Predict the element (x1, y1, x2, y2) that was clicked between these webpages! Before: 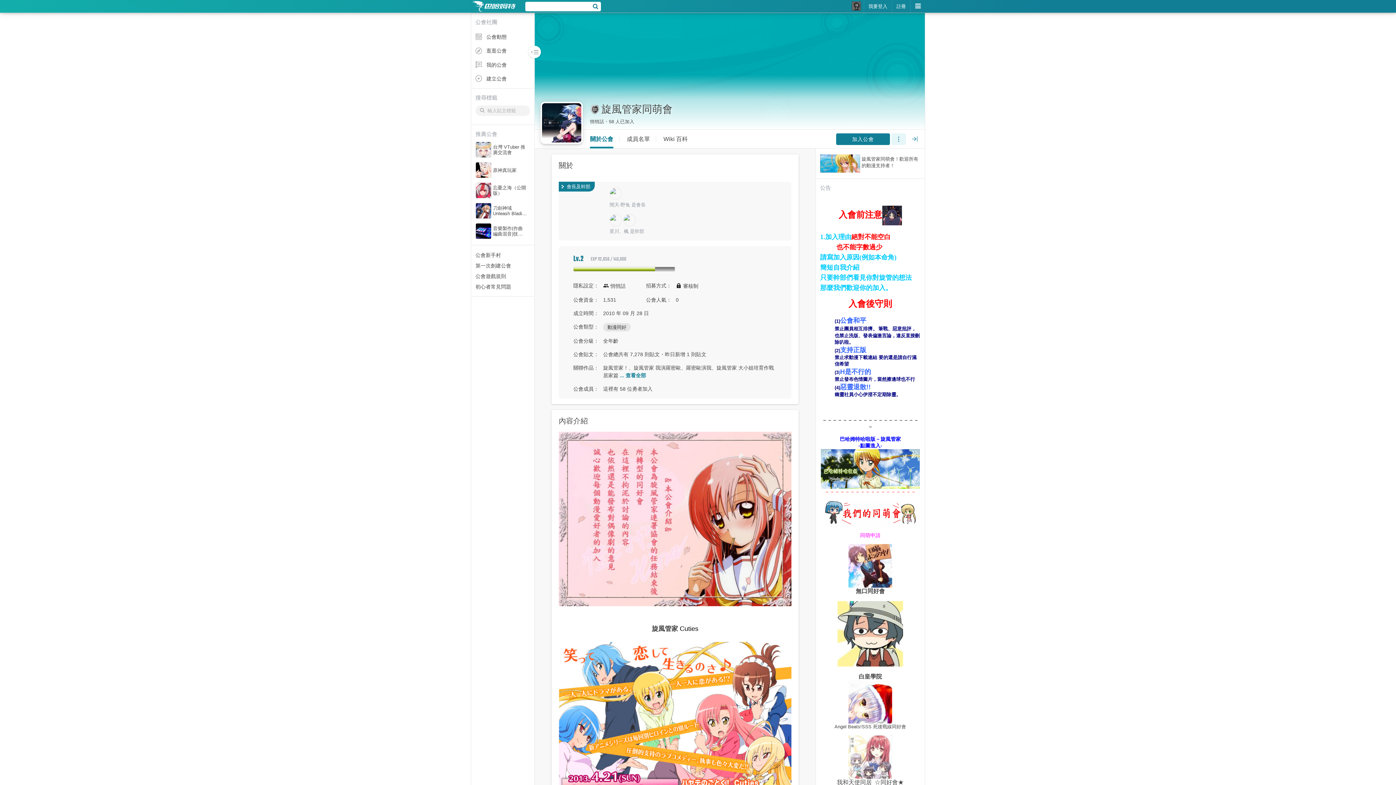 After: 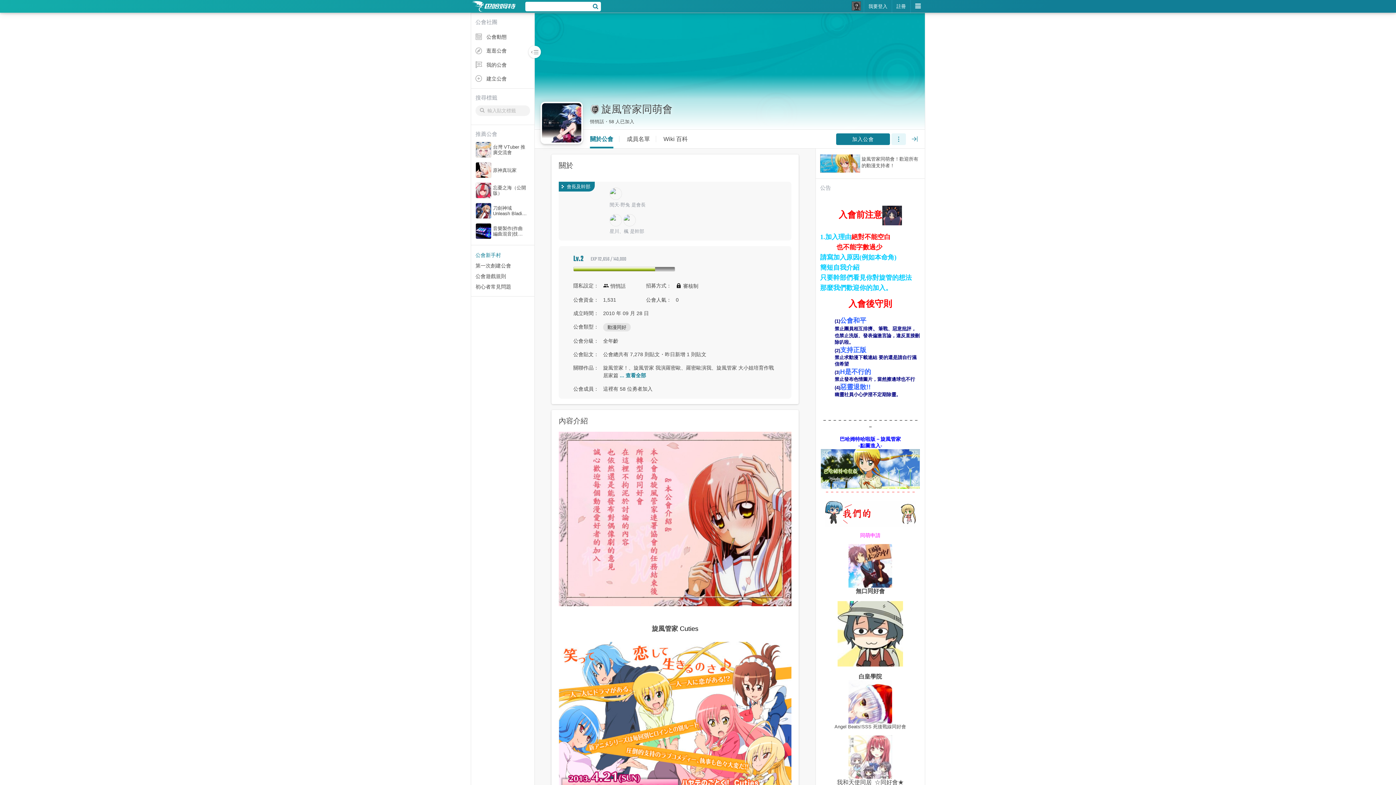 Action: bbox: (475, 252, 501, 258) label: 公會新手村